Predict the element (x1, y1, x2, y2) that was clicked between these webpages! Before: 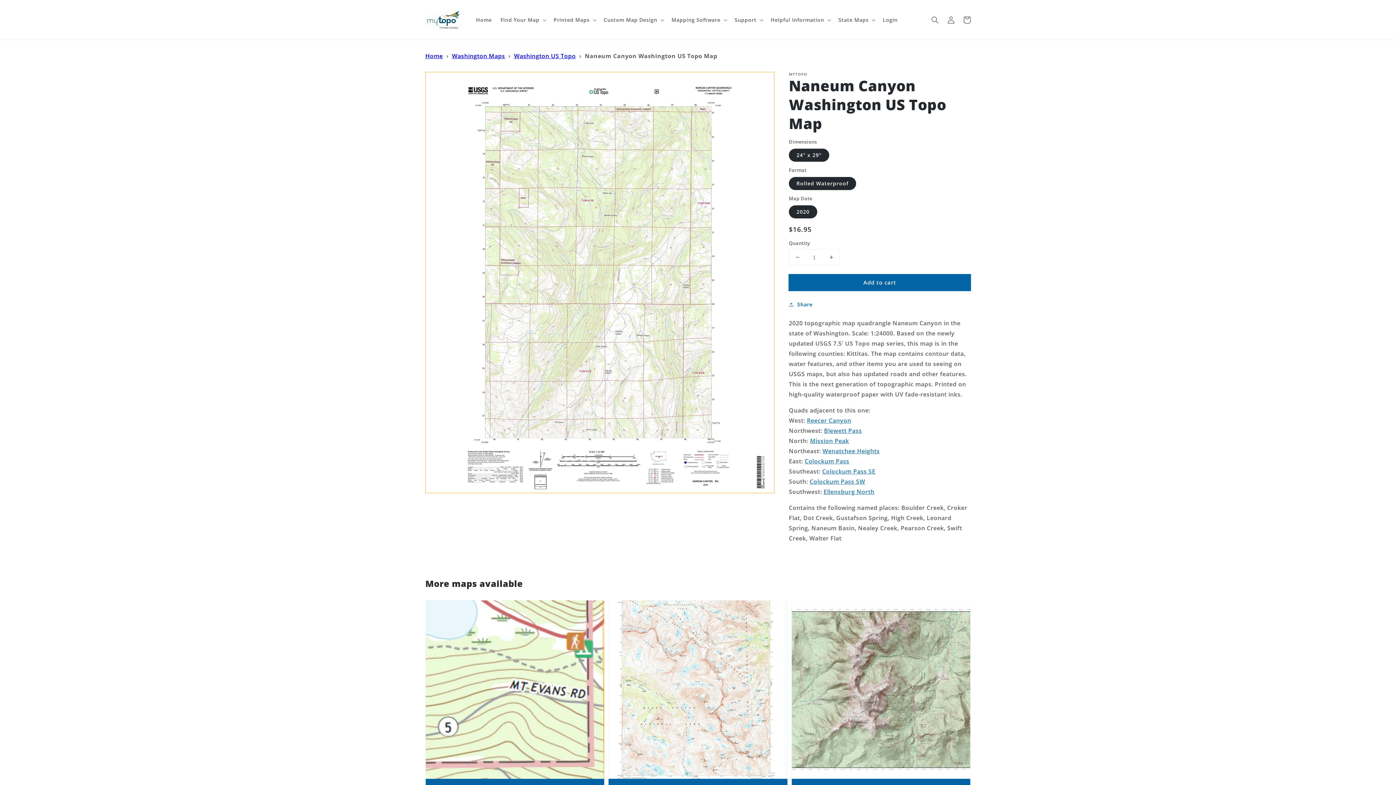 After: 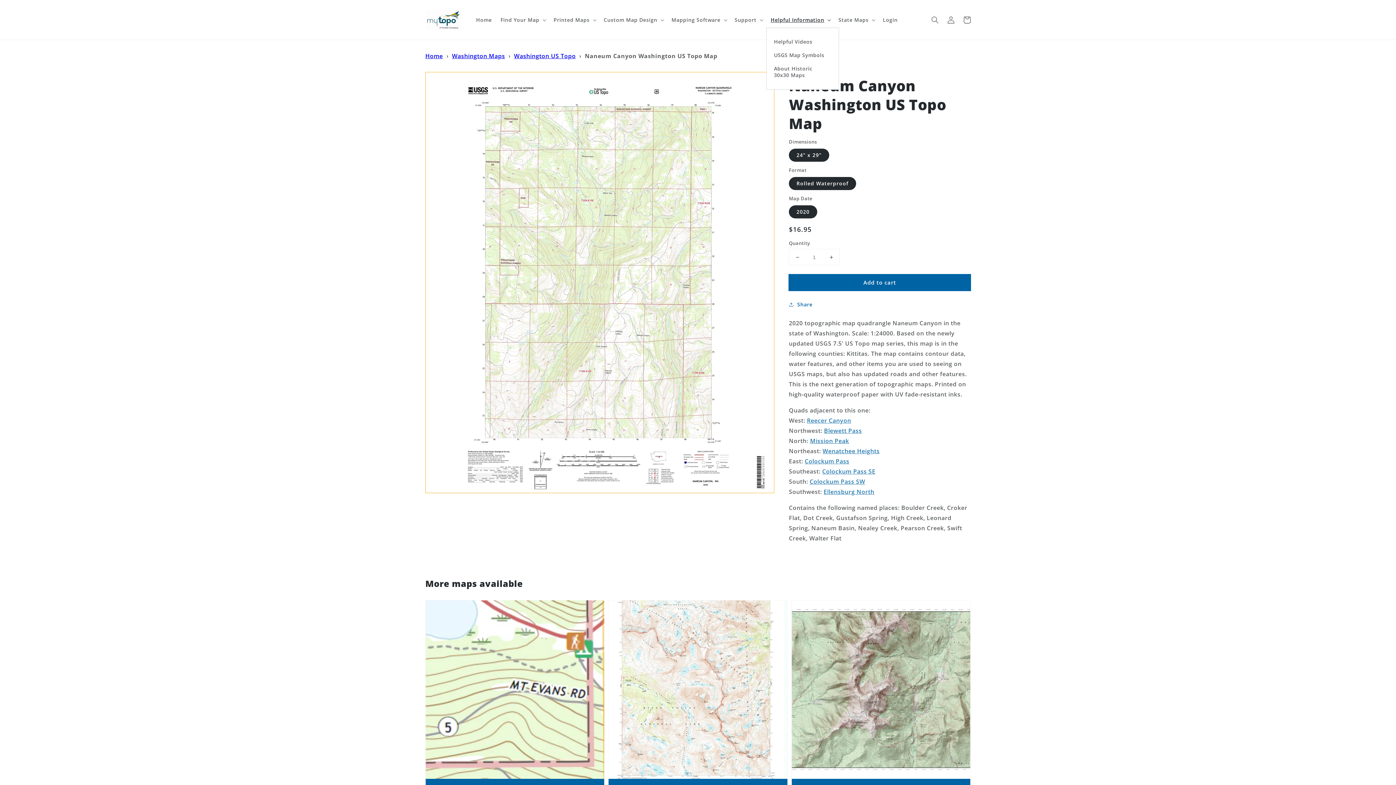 Action: label: Helpful Information bbox: (766, 12, 834, 27)